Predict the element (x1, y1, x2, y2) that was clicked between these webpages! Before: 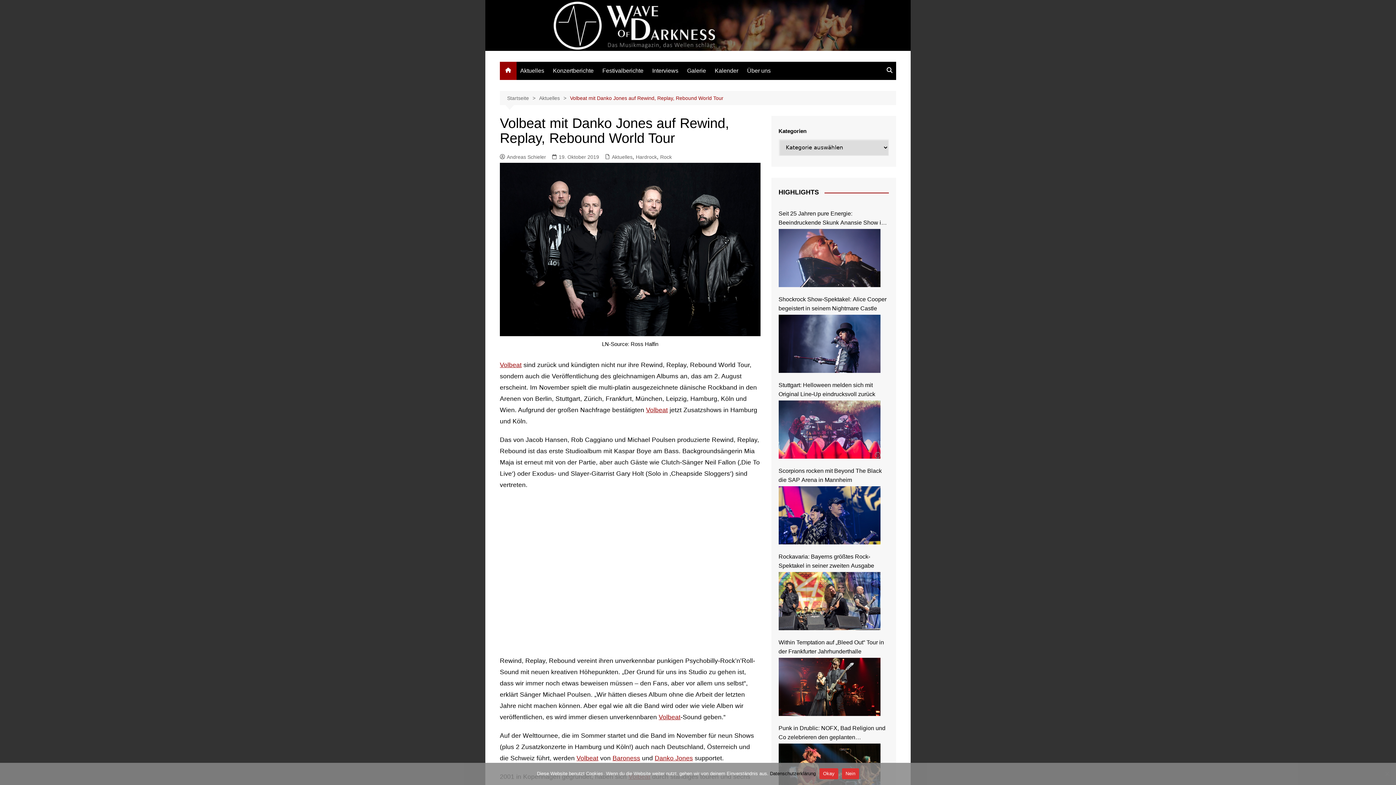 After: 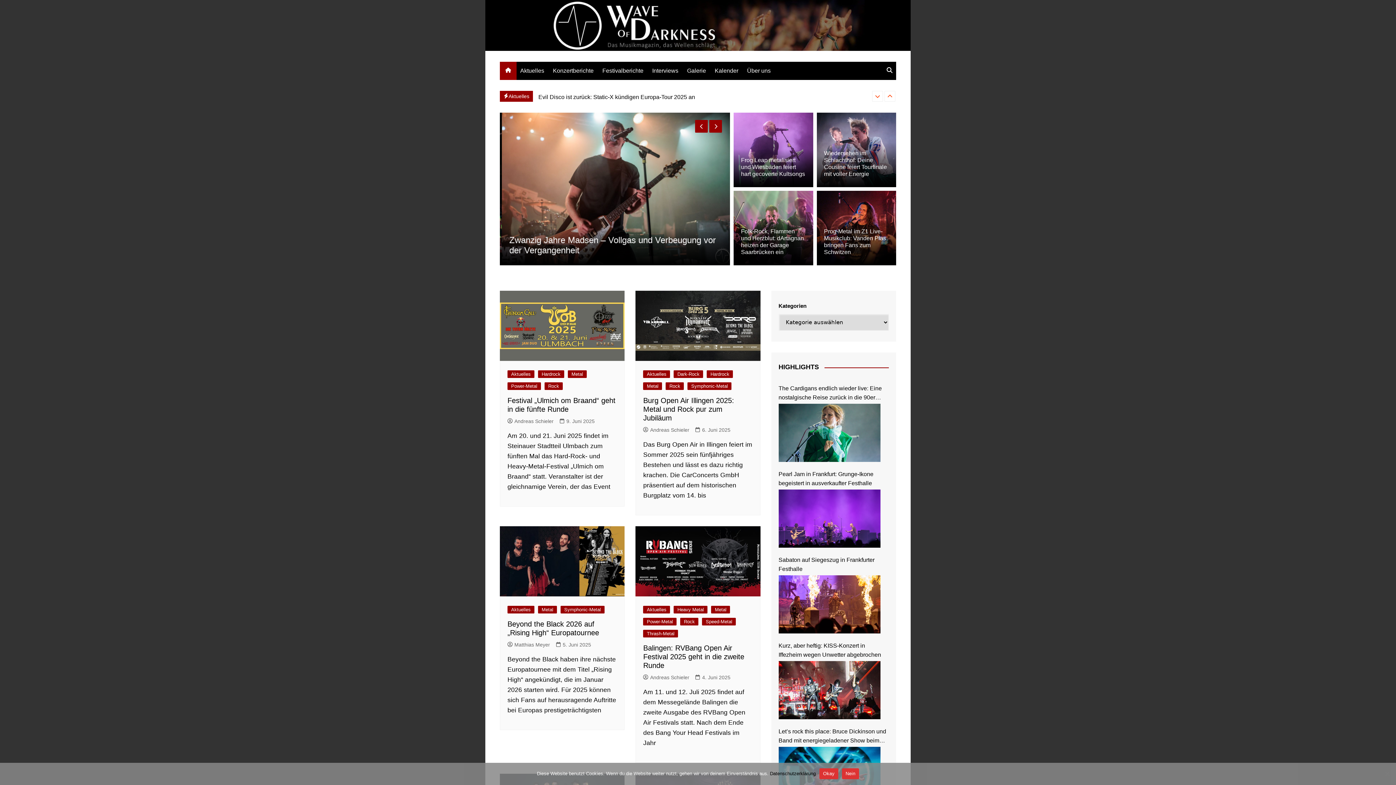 Action: bbox: (500, 61, 516, 80)